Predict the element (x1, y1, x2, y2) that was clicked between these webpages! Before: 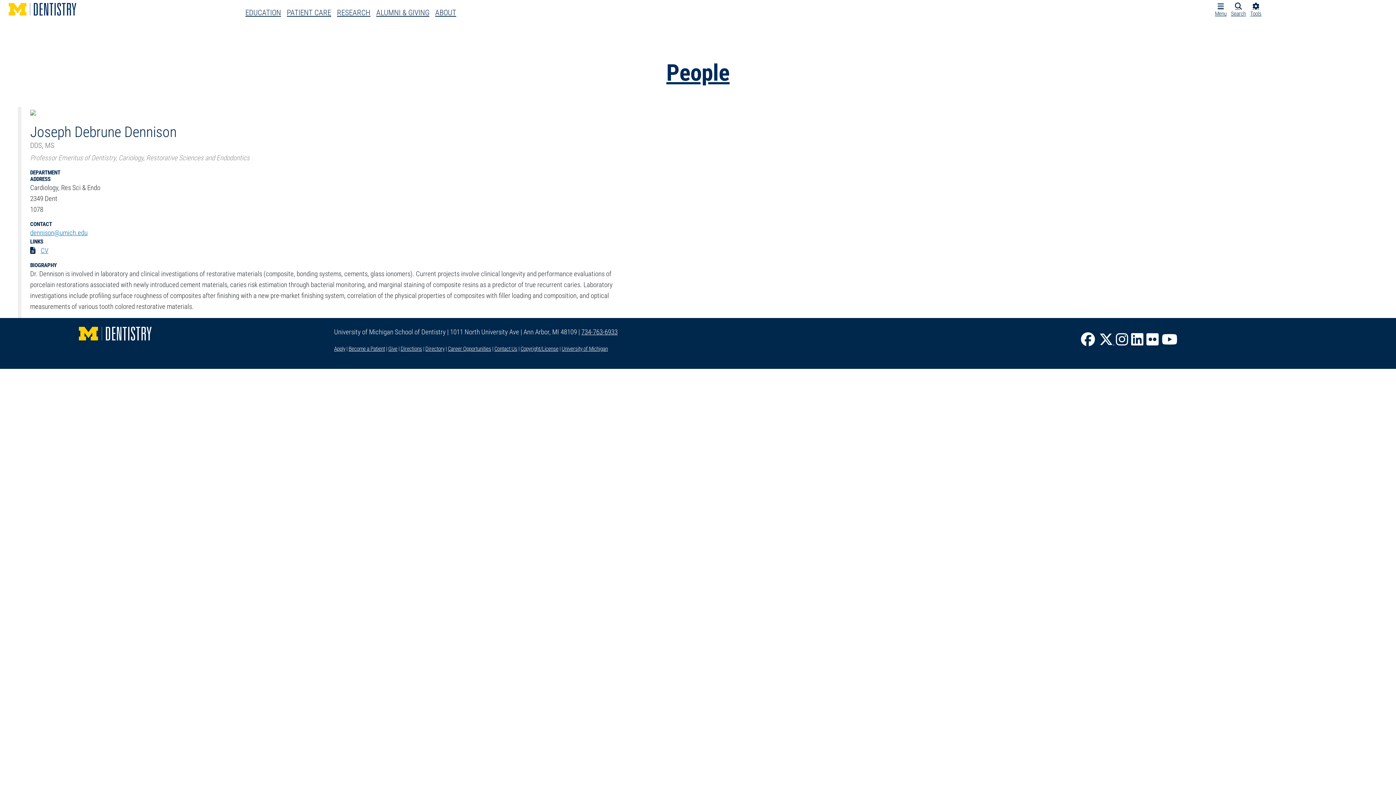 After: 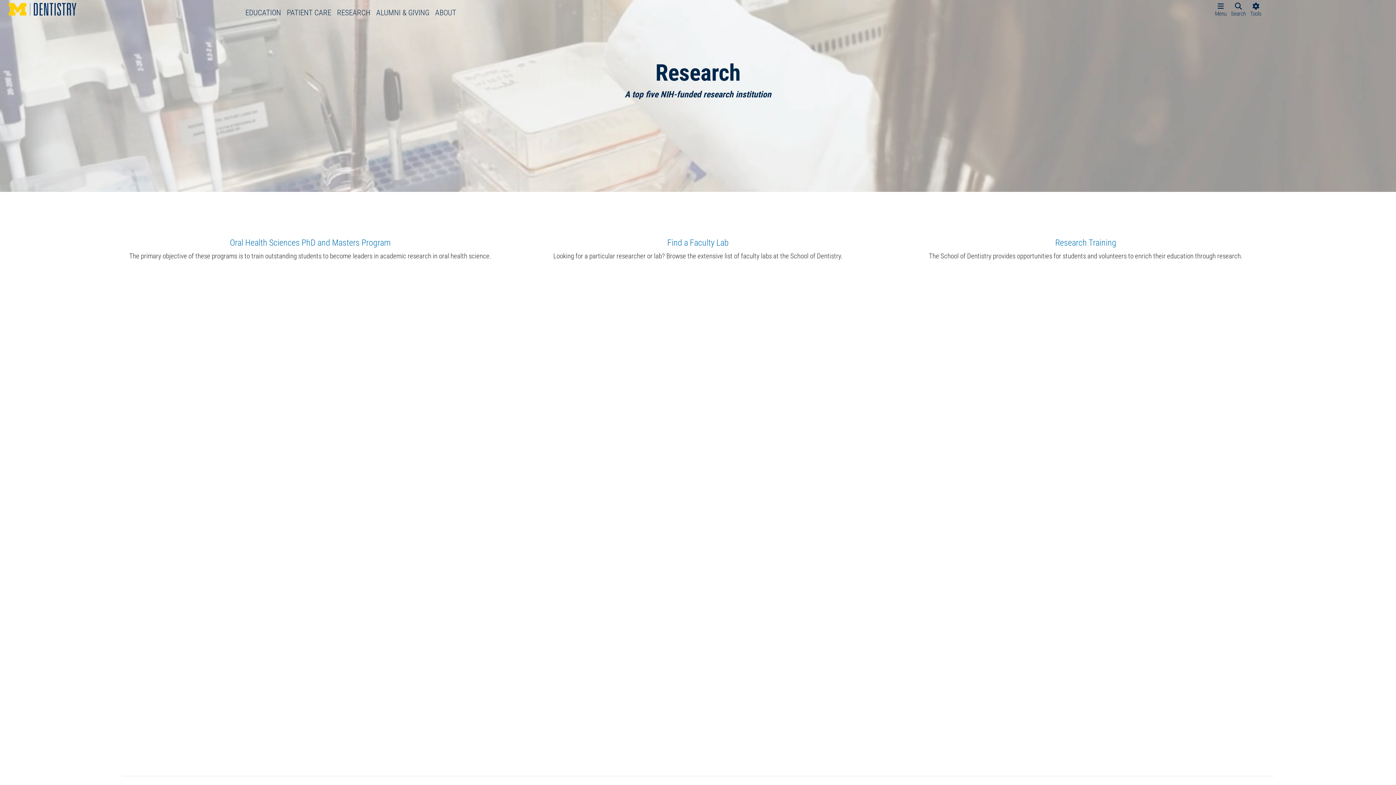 Action: bbox: (331, 4, 370, 21) label: RESEARCH